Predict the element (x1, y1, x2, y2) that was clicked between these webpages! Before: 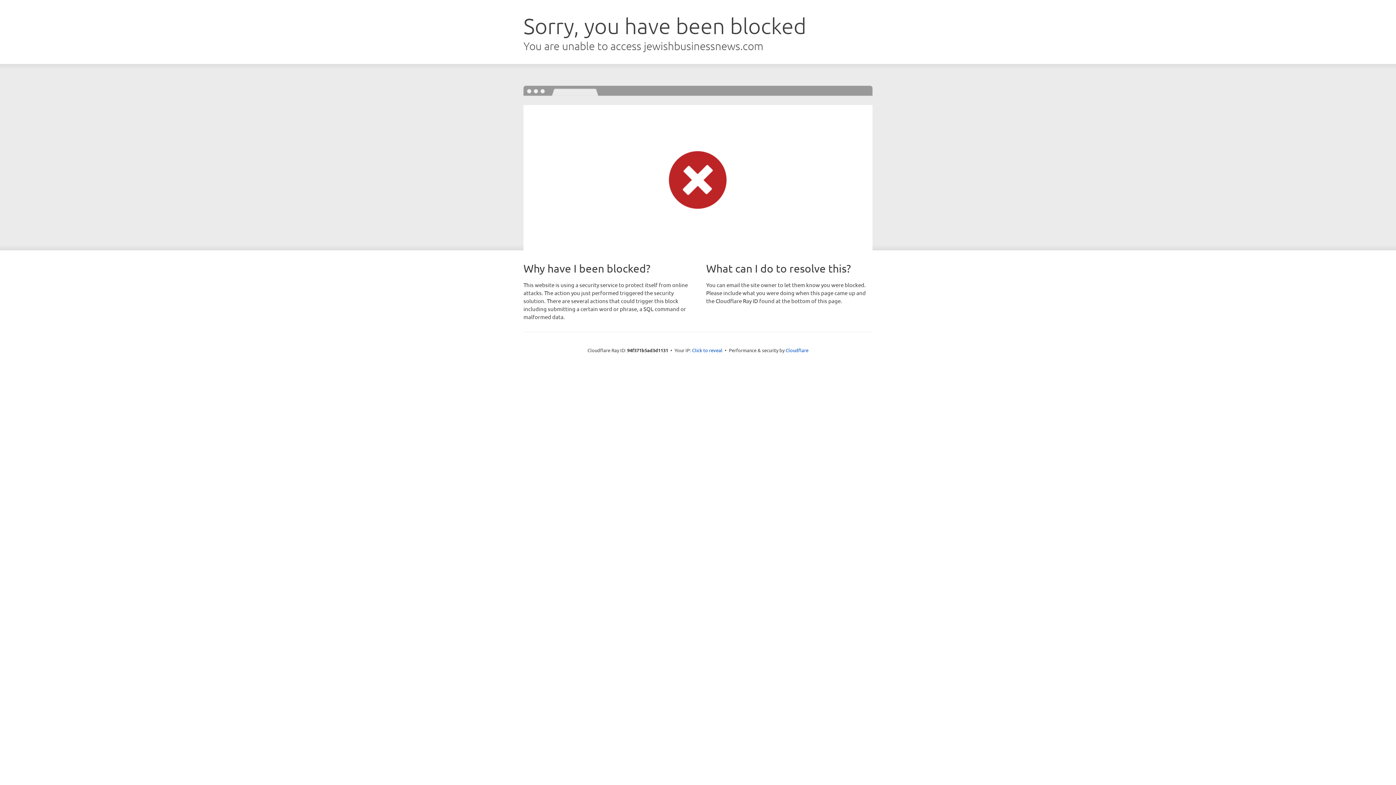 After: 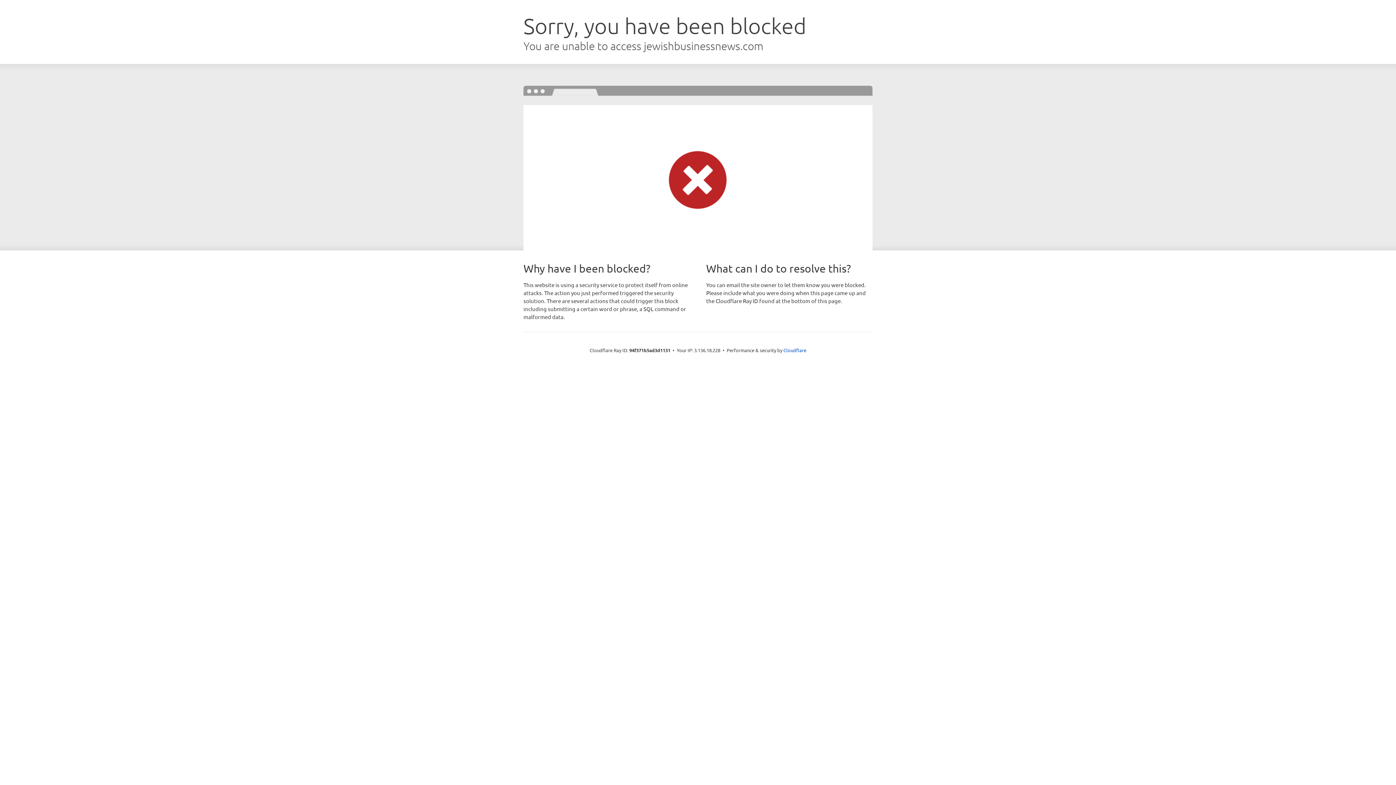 Action: bbox: (692, 346, 722, 353) label: Click to reveal